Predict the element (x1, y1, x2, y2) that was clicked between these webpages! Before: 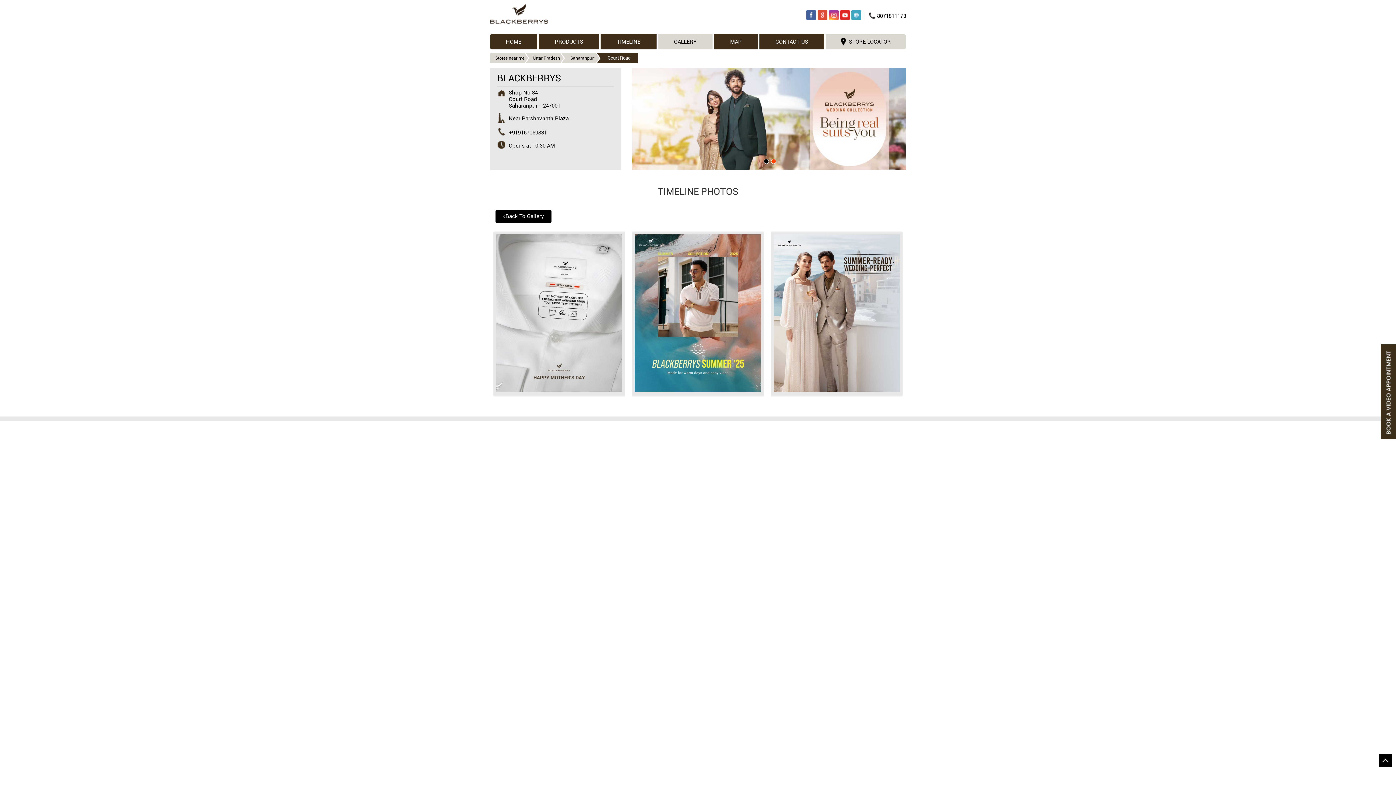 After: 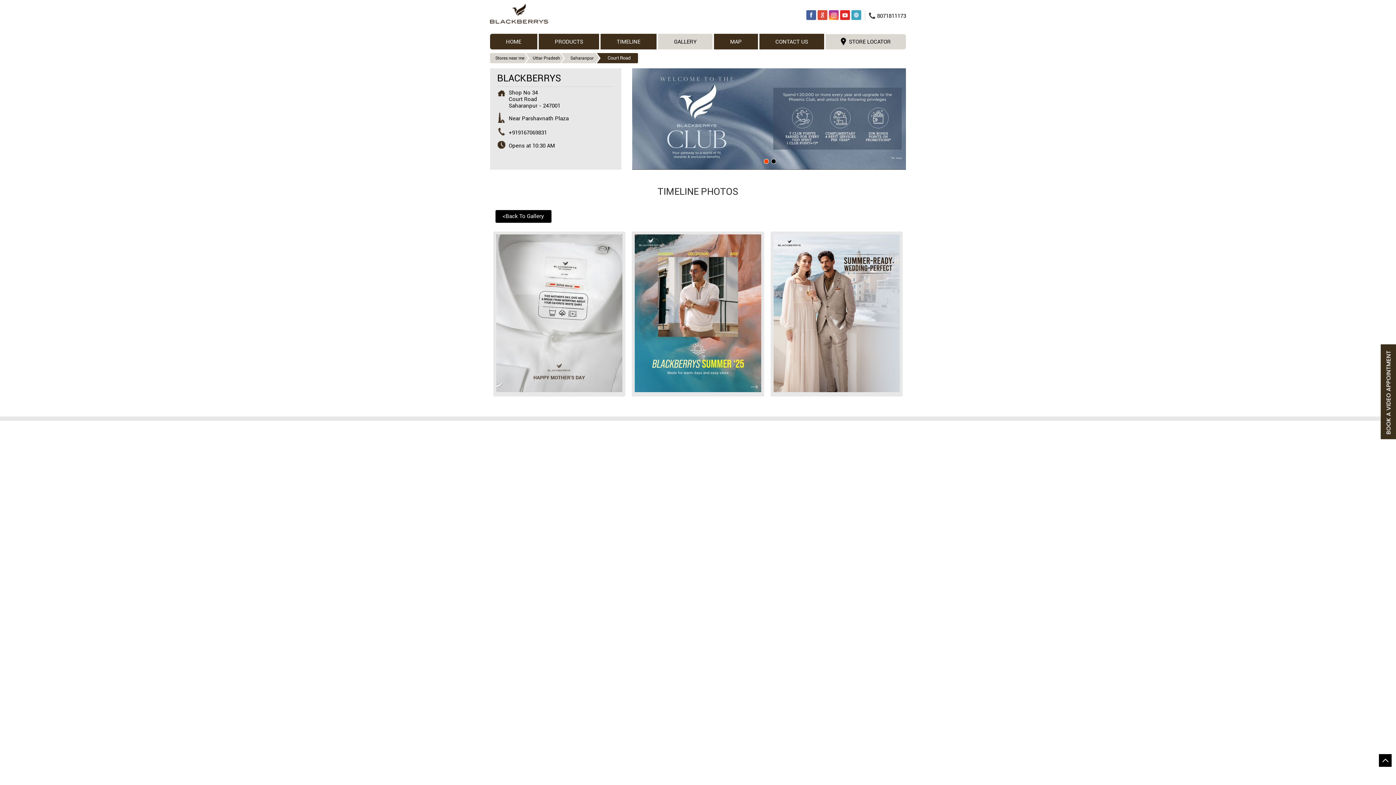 Action: bbox: (632, 68, 906, 169)